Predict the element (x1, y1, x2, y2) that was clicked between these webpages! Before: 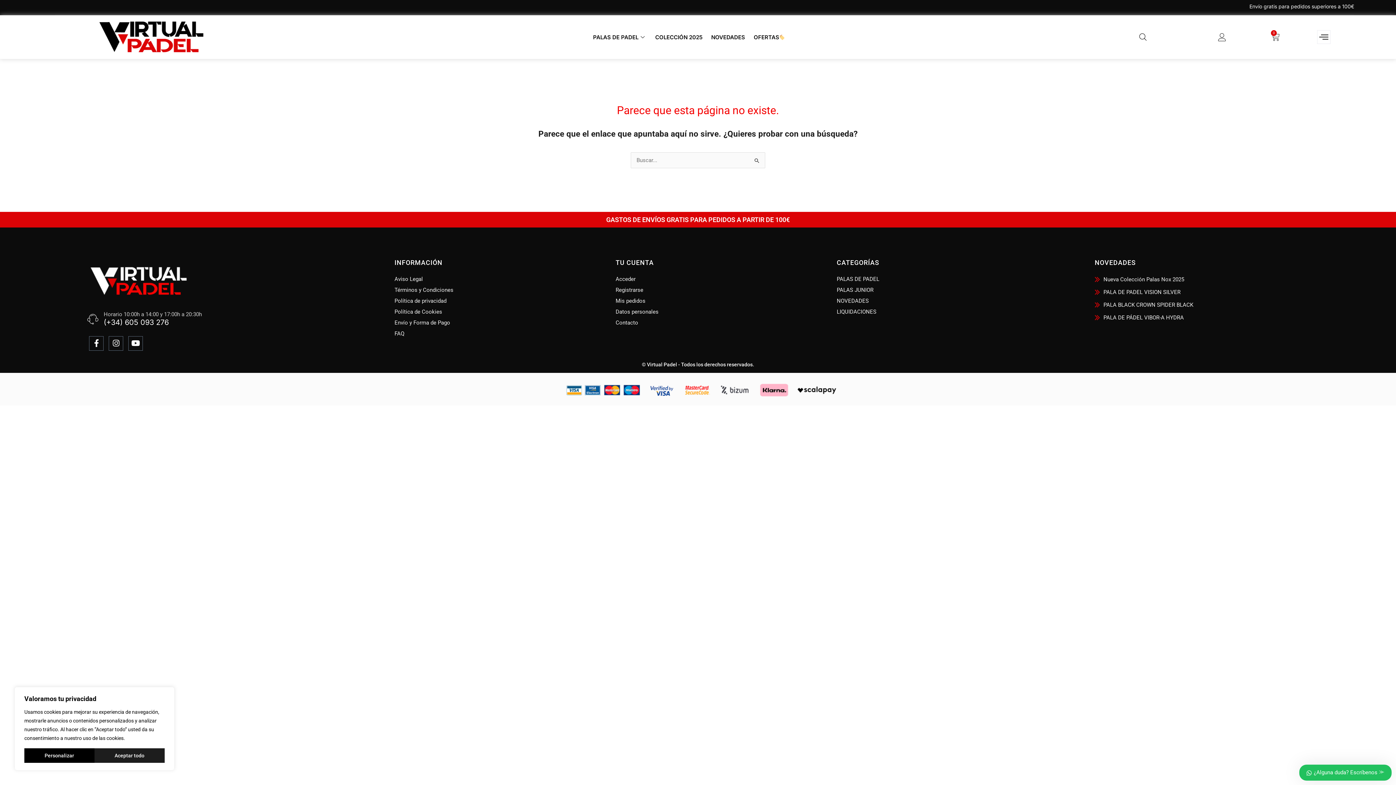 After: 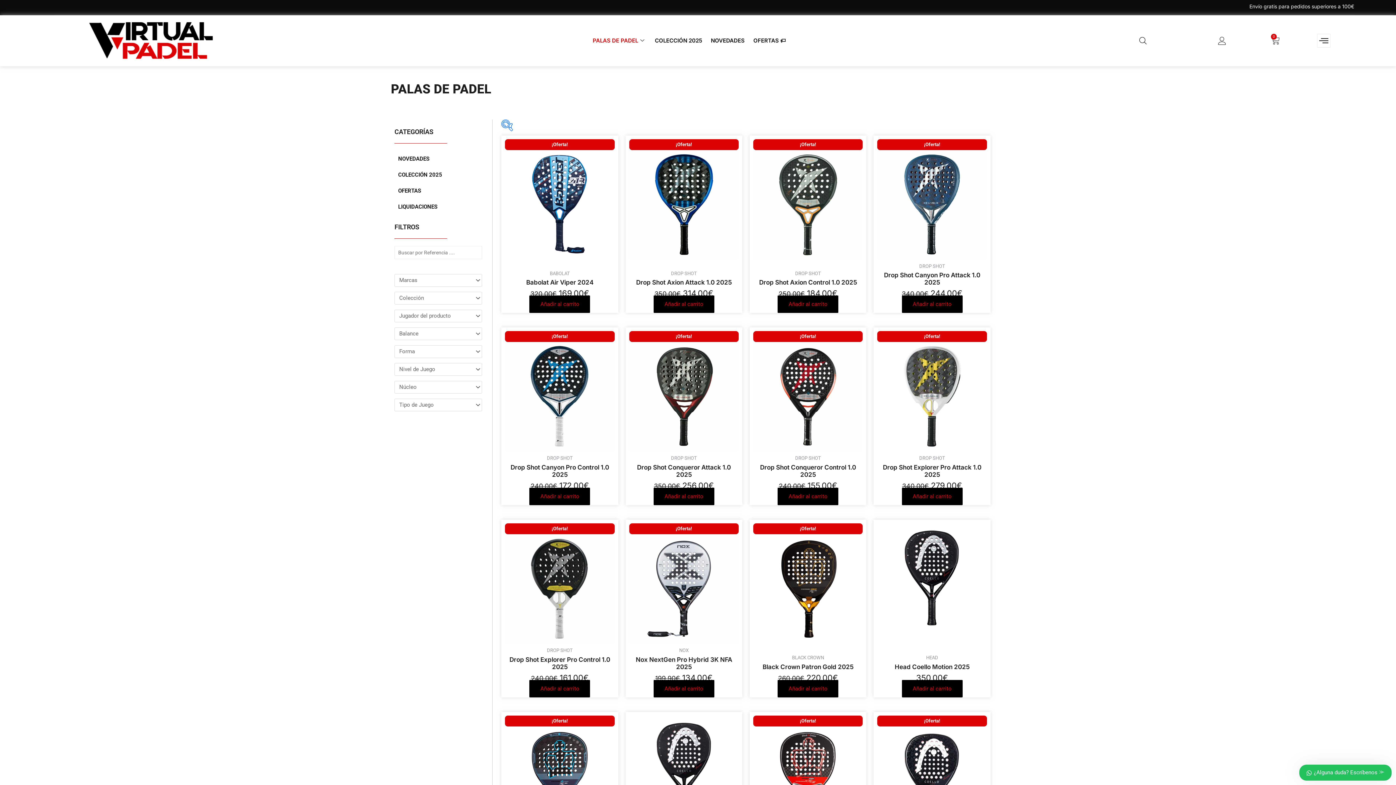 Action: bbox: (836, 274, 1087, 283) label: PALAS DE PADEL